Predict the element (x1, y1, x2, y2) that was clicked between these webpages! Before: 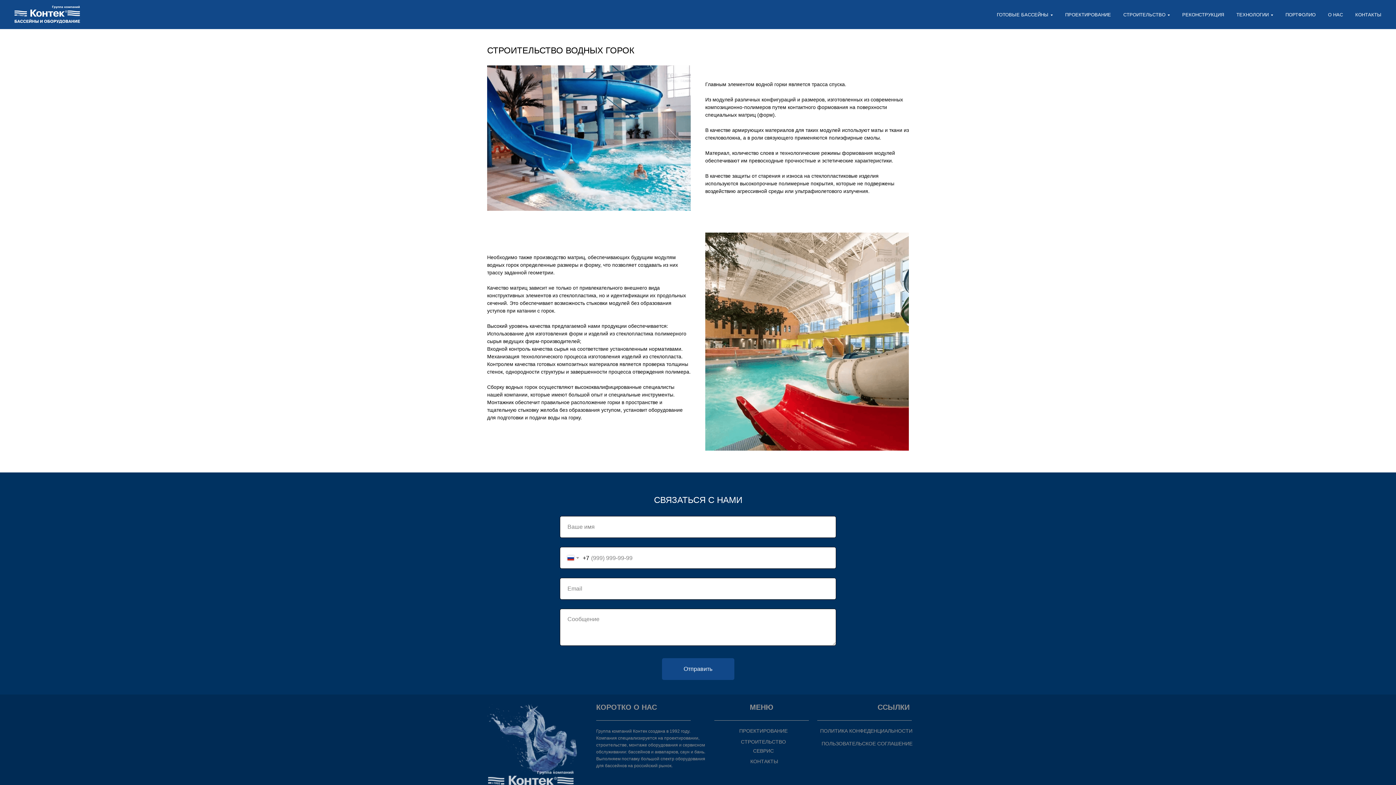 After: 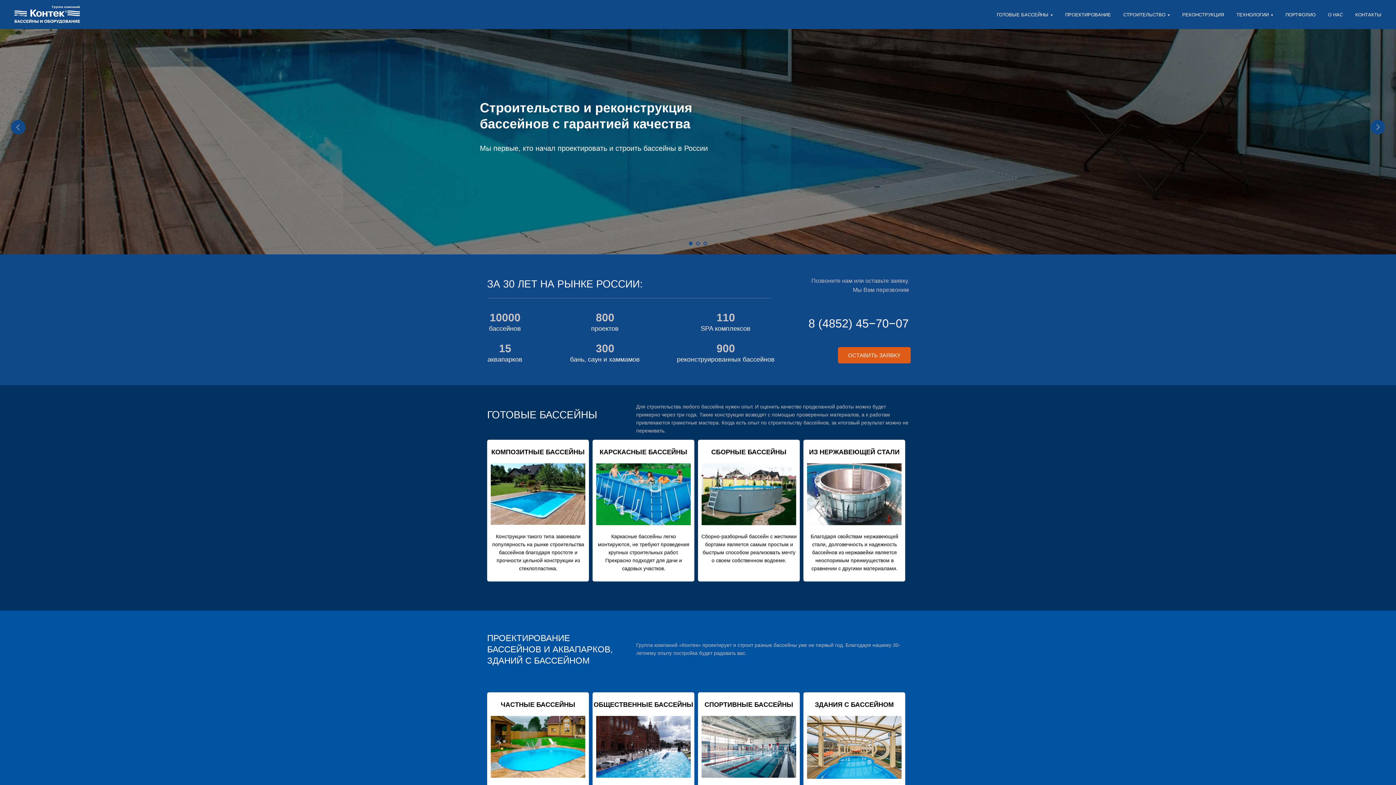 Action: bbox: (14, 5, 90, 23)